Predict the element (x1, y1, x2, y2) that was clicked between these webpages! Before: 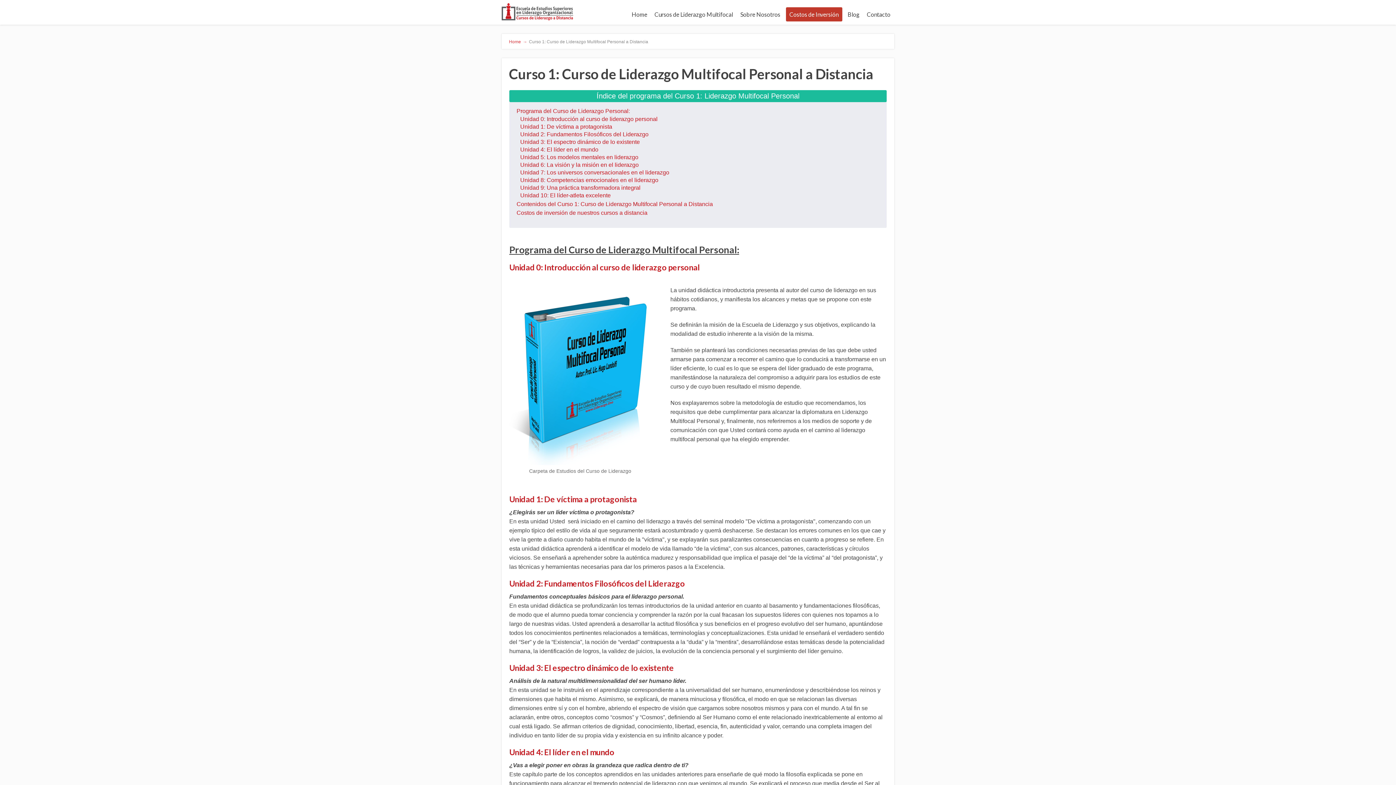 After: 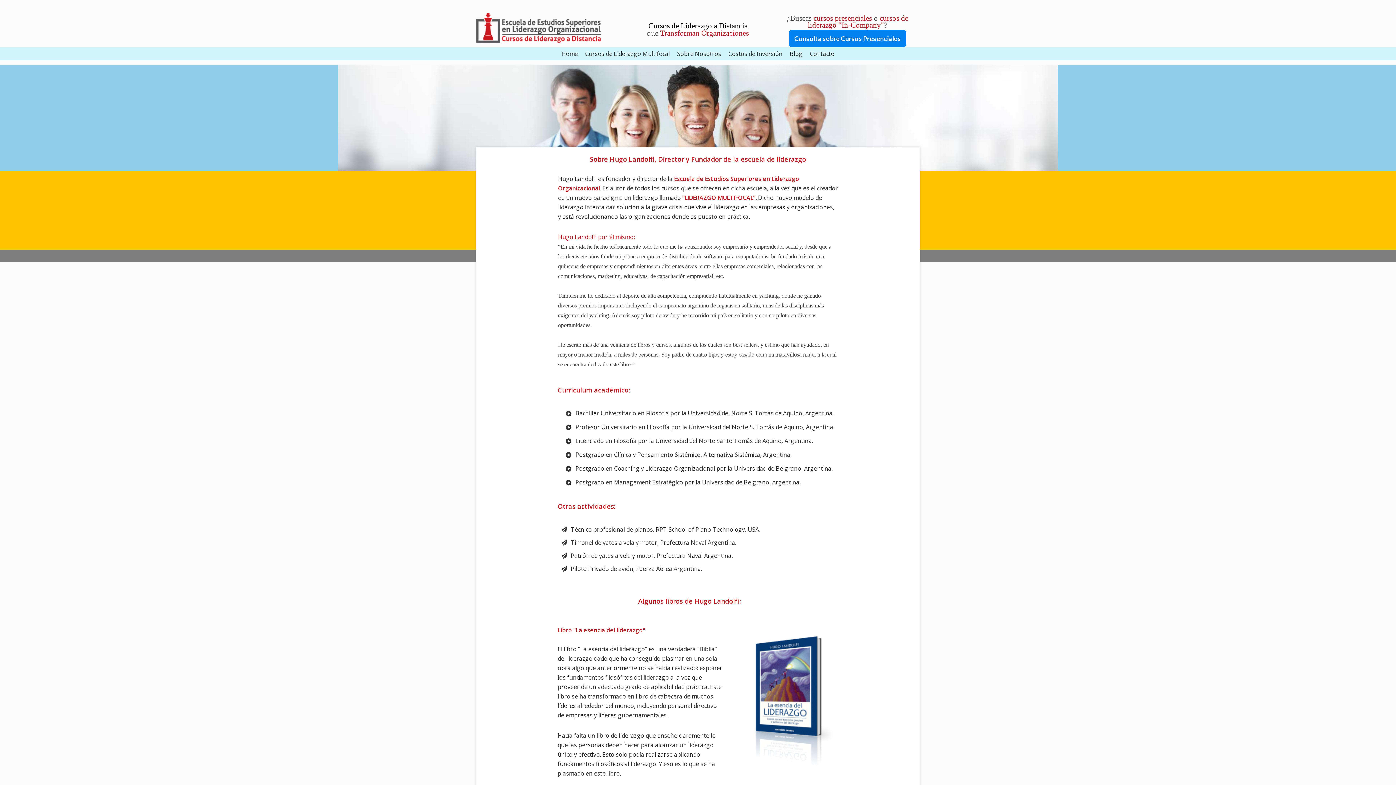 Action: label: Sobre Nosotros bbox: (736, 7, 784, 21)